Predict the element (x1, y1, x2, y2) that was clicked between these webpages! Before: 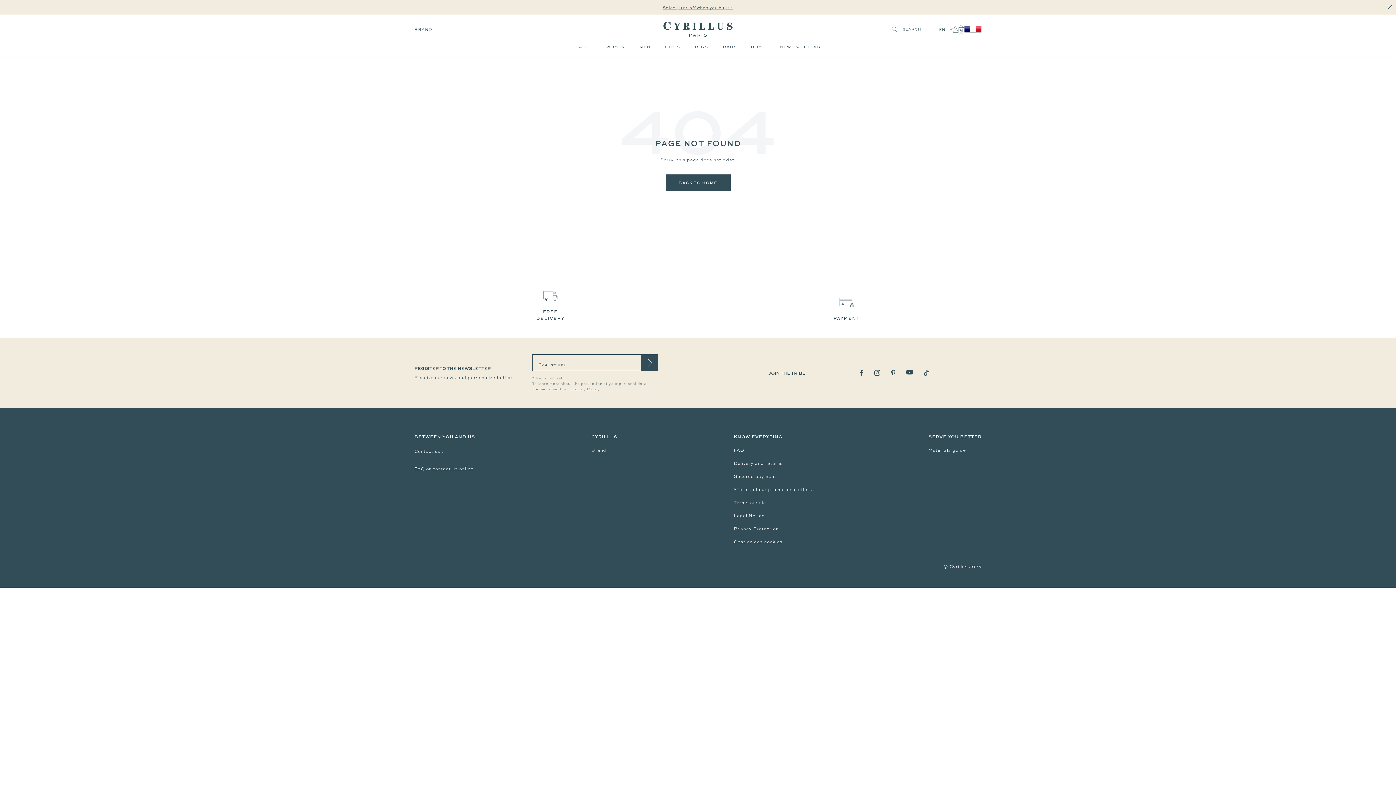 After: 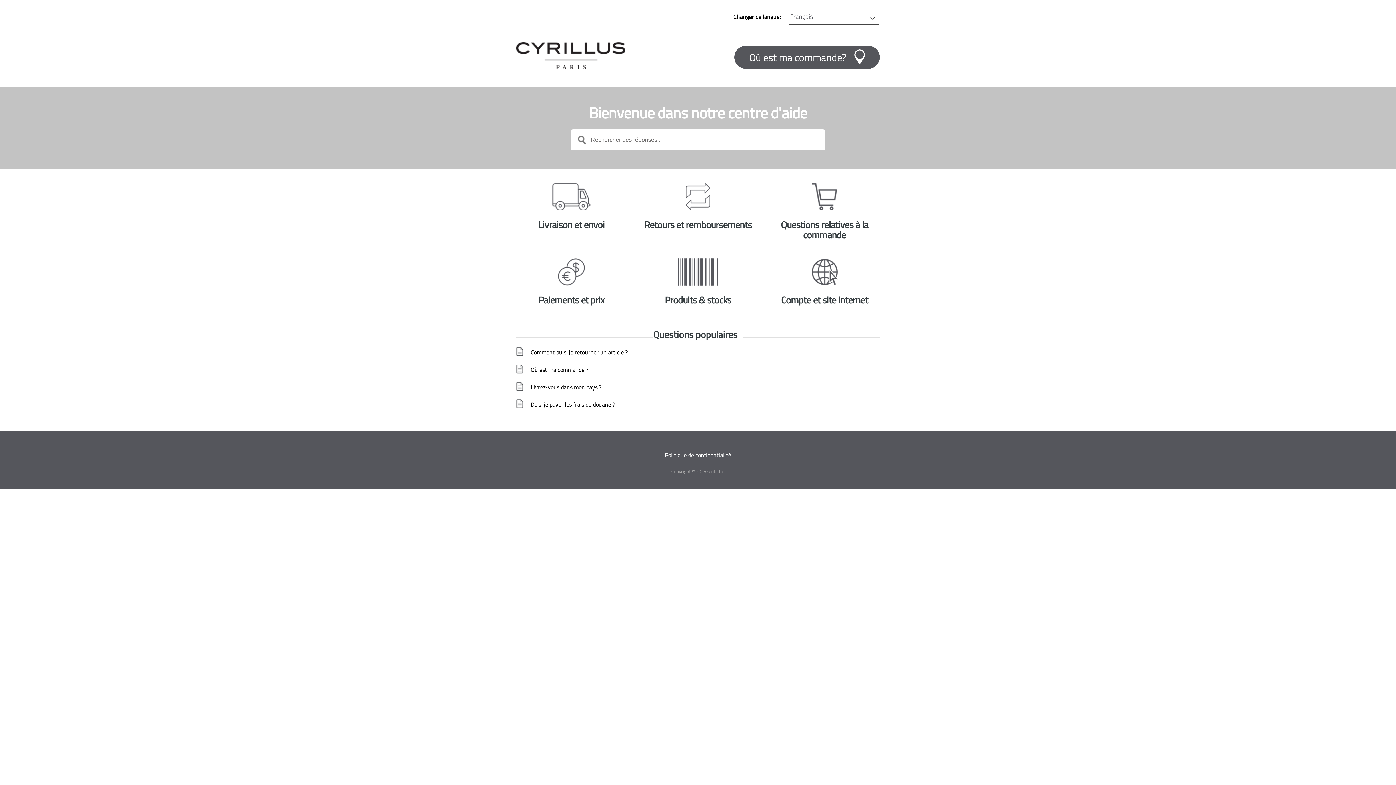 Action: label: FAQ bbox: (734, 446, 744, 453)